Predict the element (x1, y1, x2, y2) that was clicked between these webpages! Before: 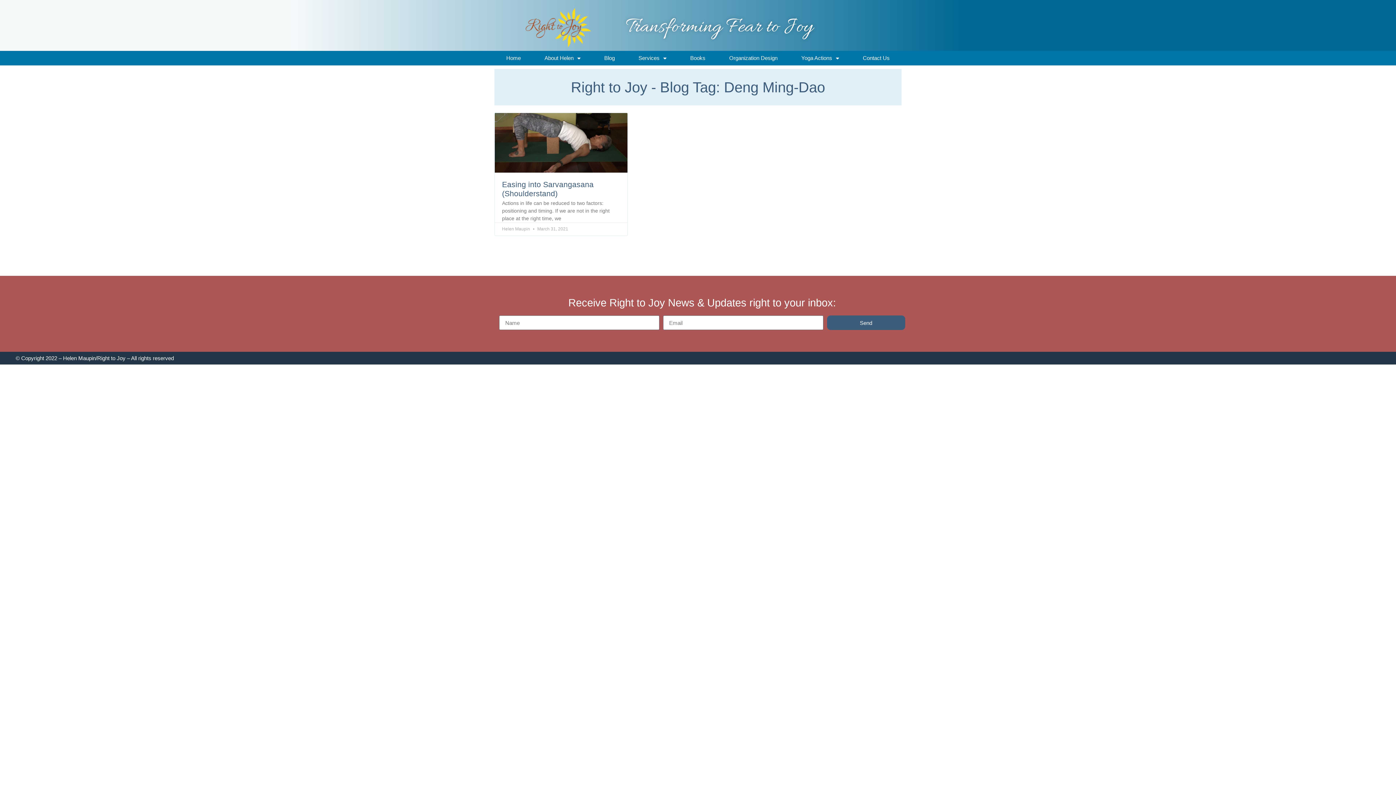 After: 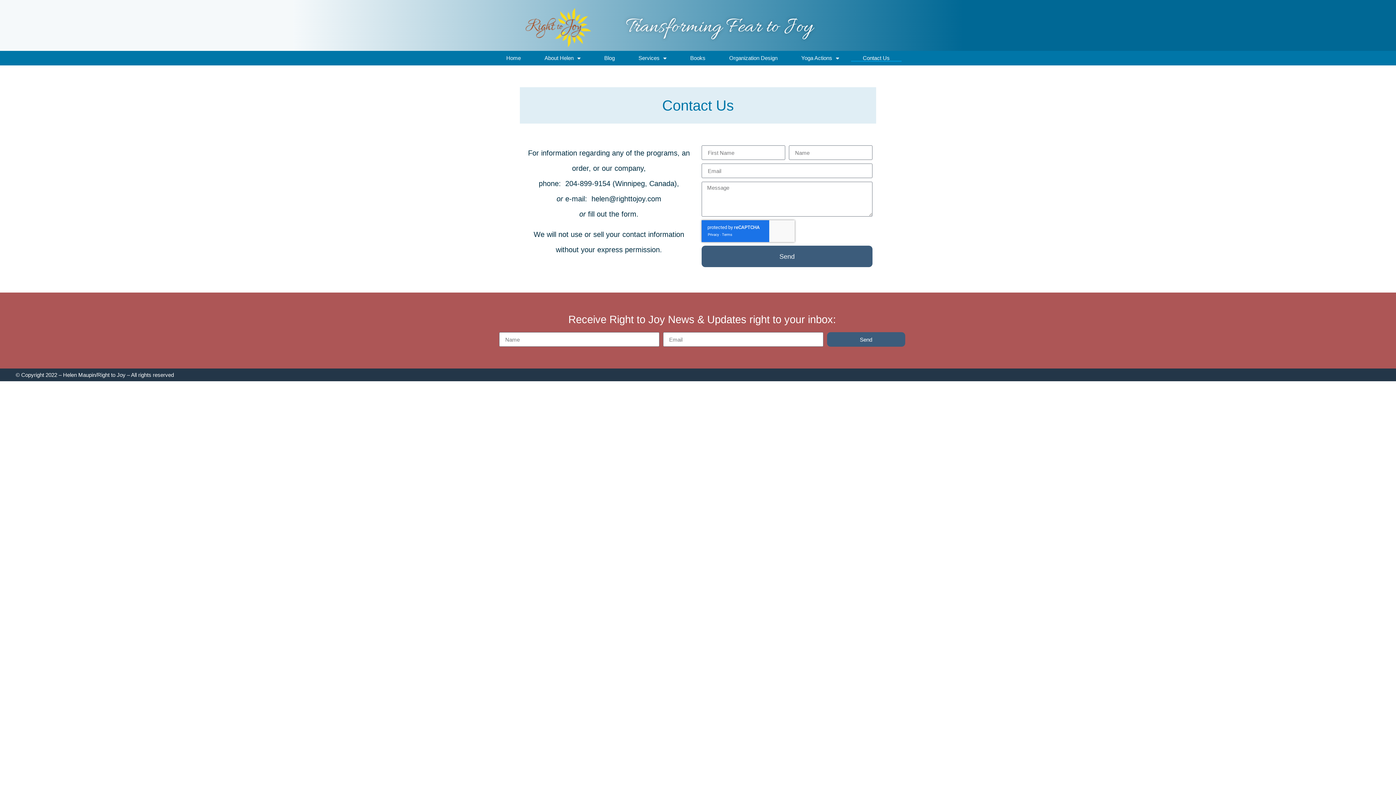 Action: label: Contact Us bbox: (851, 54, 901, 61)